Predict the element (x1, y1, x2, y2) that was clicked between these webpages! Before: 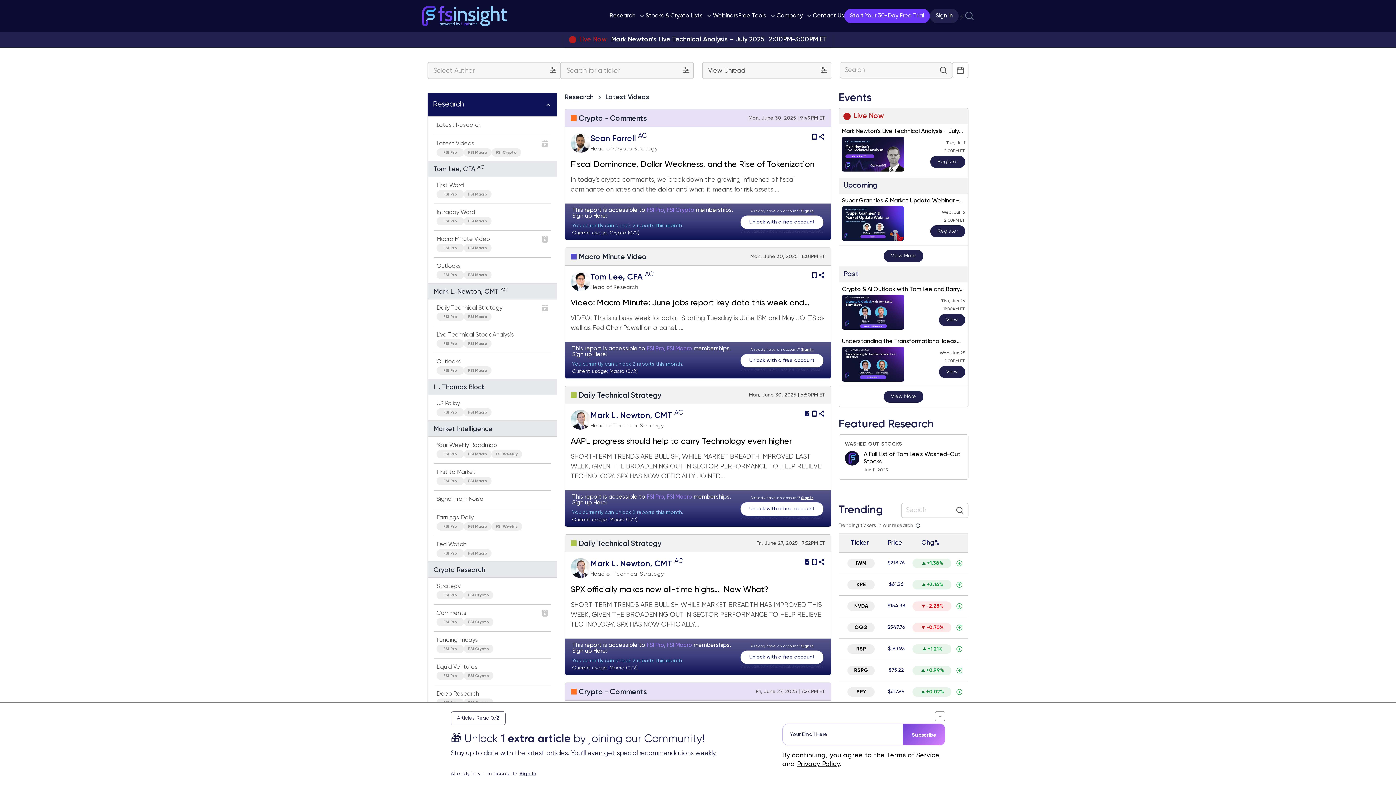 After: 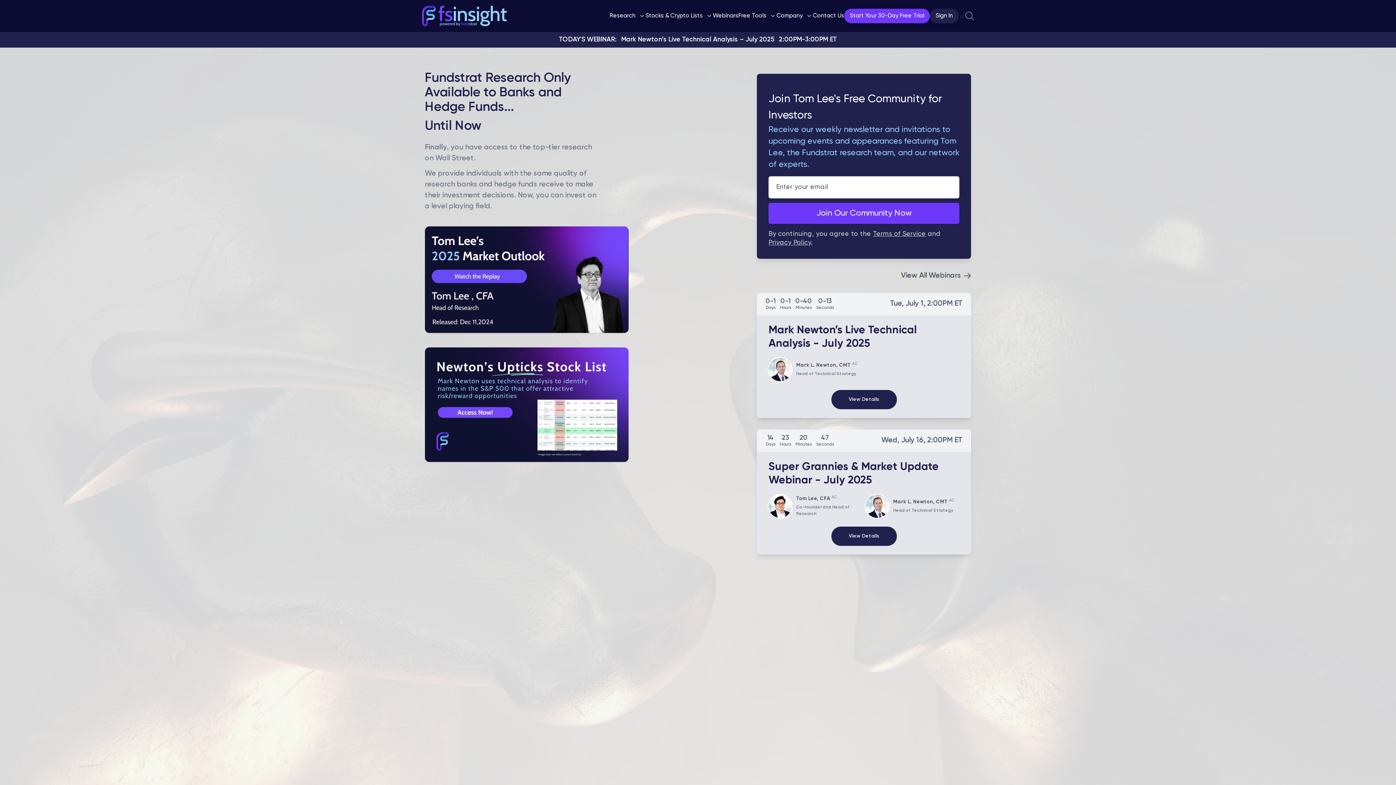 Action: bbox: (422, 5, 506, 26)